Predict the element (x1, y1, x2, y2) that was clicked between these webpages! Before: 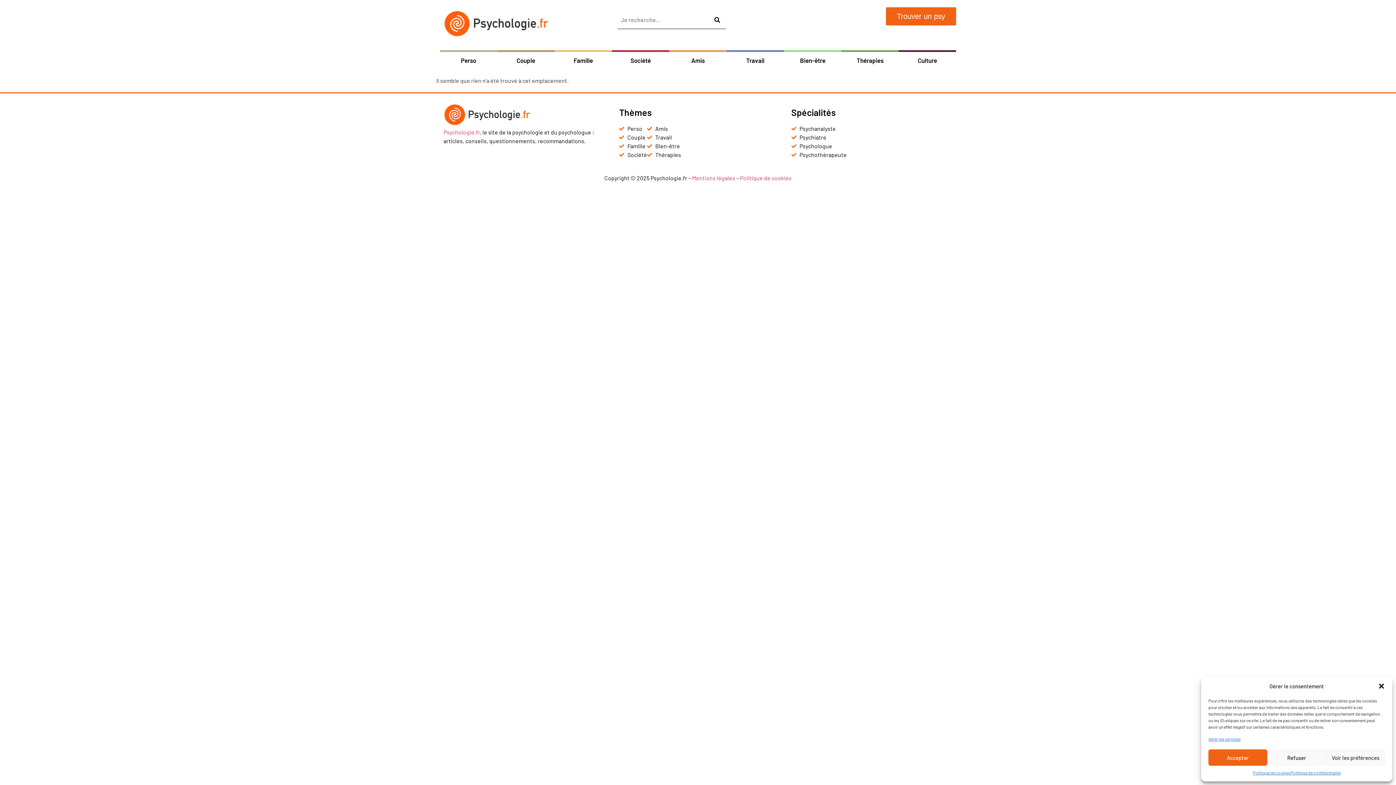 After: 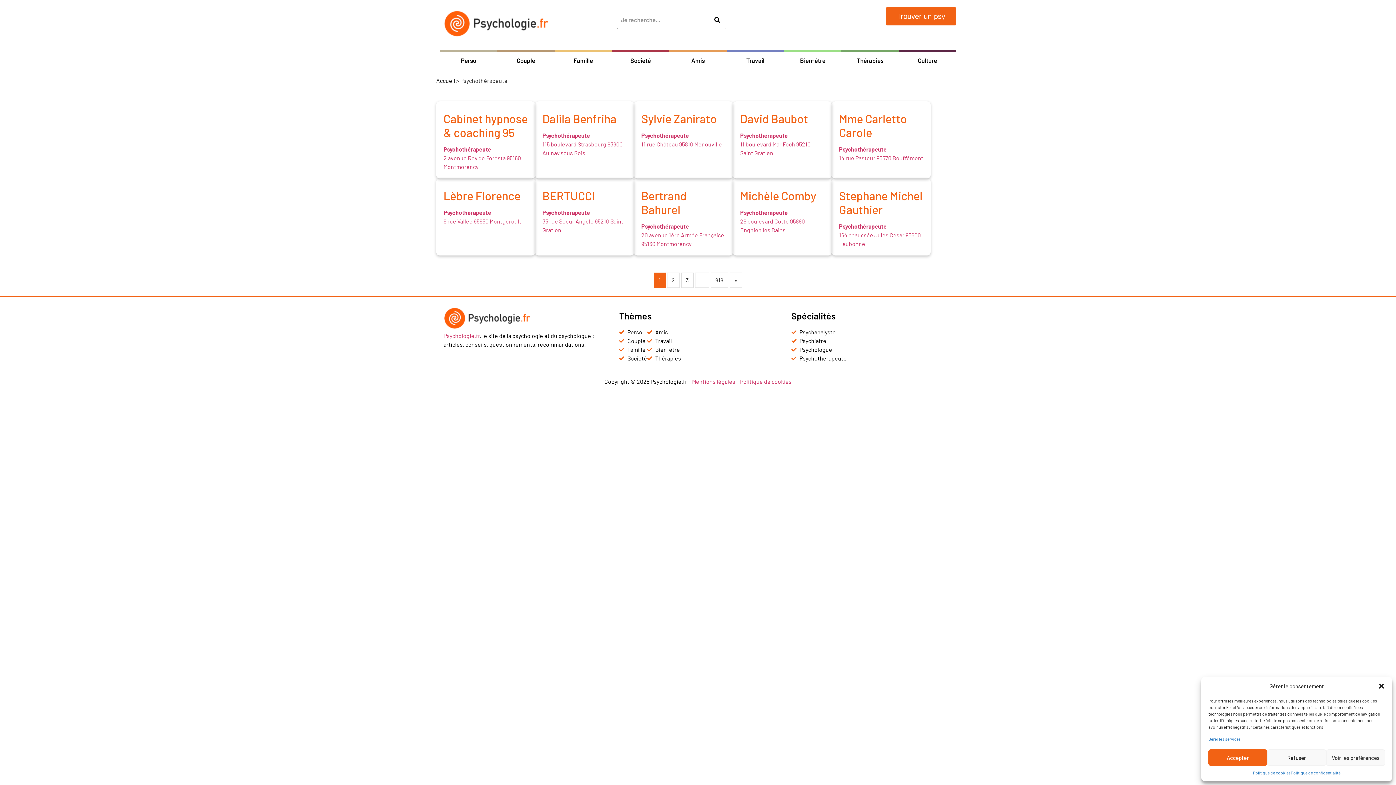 Action: bbox: (791, 150, 949, 159) label: Psychothérapeute